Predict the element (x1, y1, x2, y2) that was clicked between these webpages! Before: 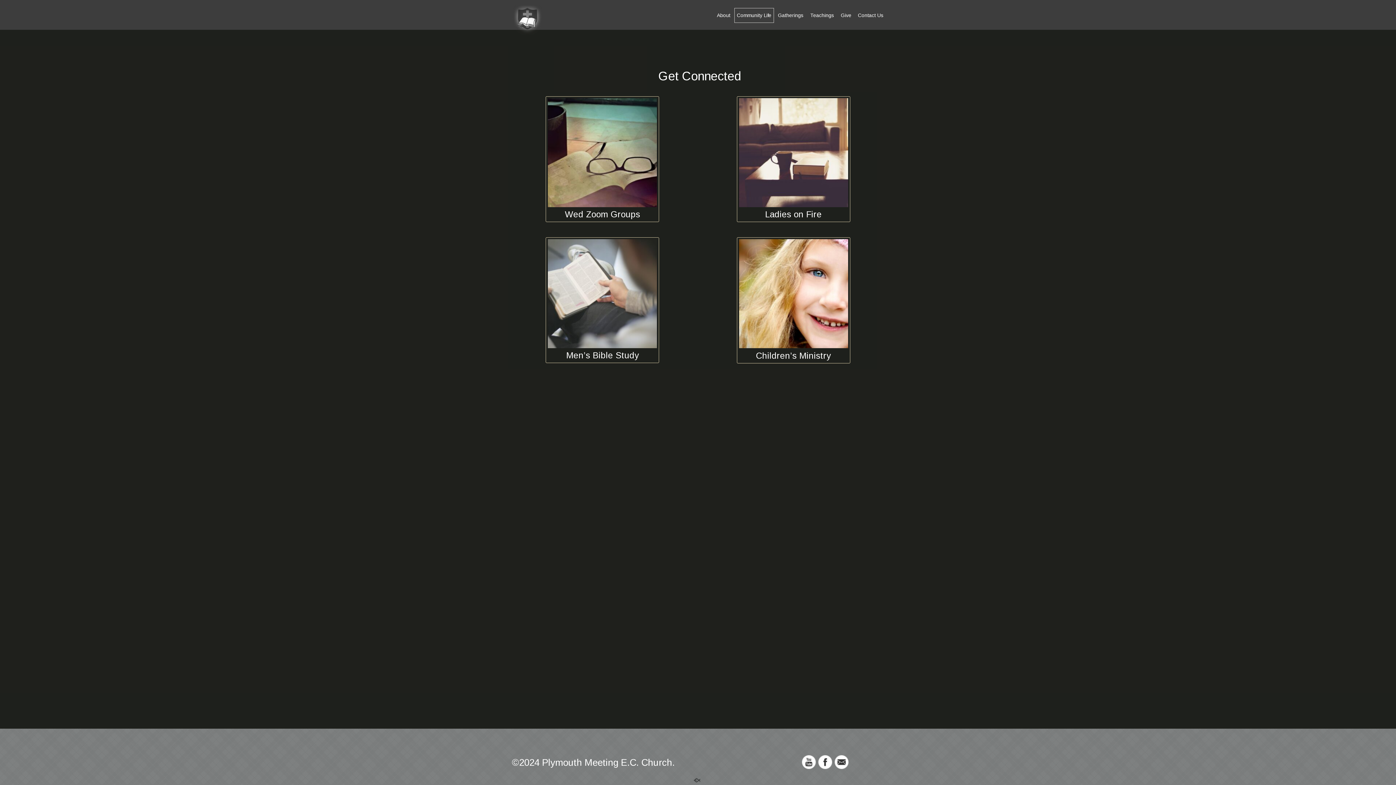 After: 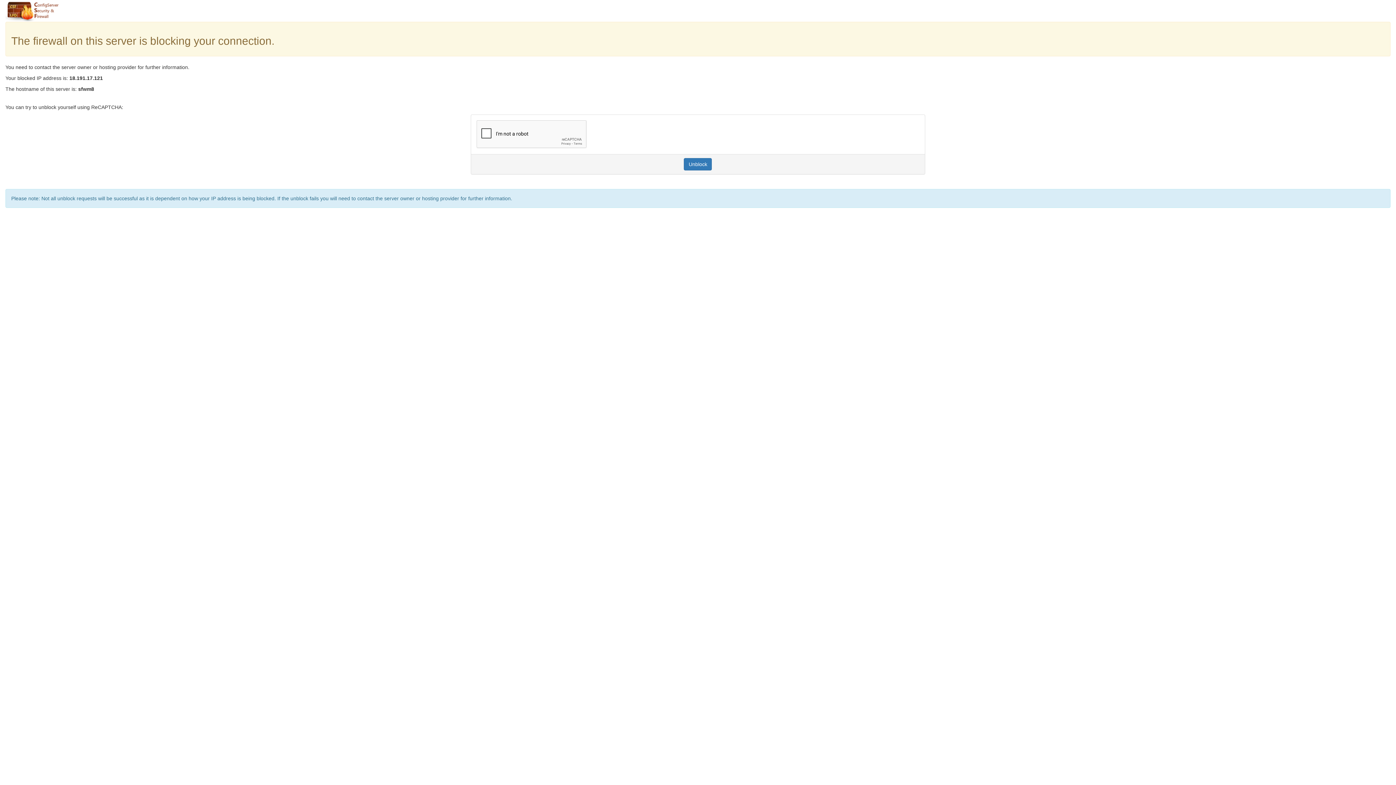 Action: label: Contact Us bbox: (856, 12, 886, 24)